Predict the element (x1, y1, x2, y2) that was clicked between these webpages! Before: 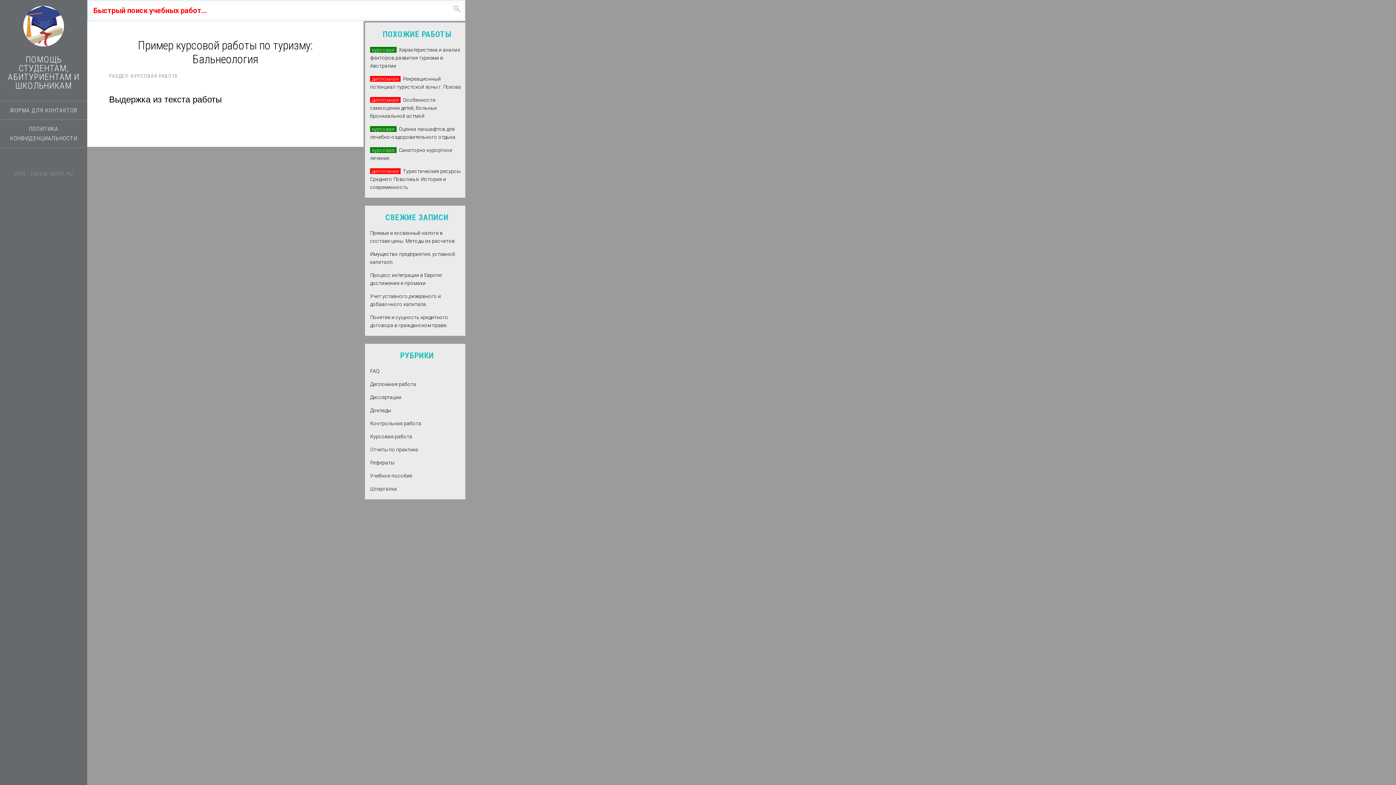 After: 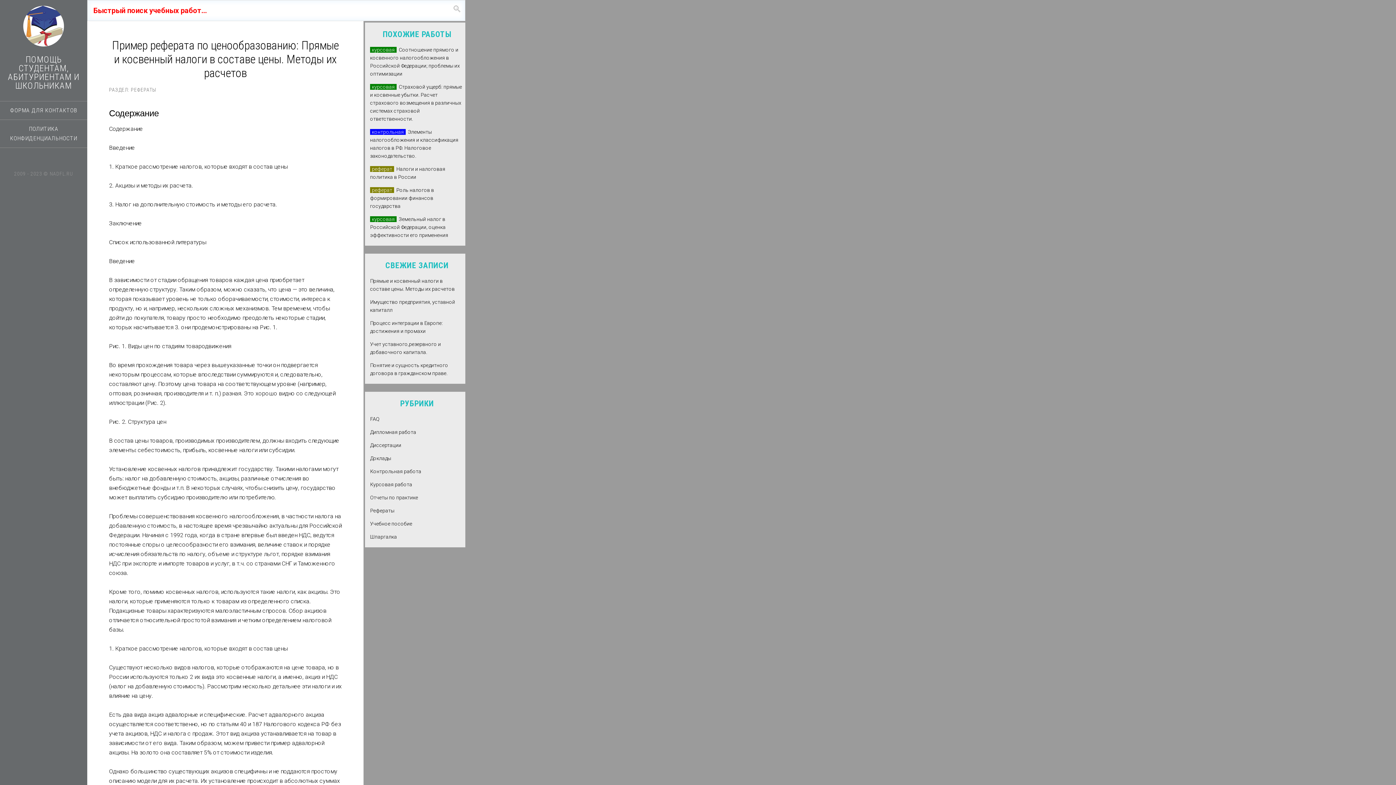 Action: bbox: (365, 228, 465, 245) label: Прямые и косвенный налоги в составе цены. Методы их расчетов